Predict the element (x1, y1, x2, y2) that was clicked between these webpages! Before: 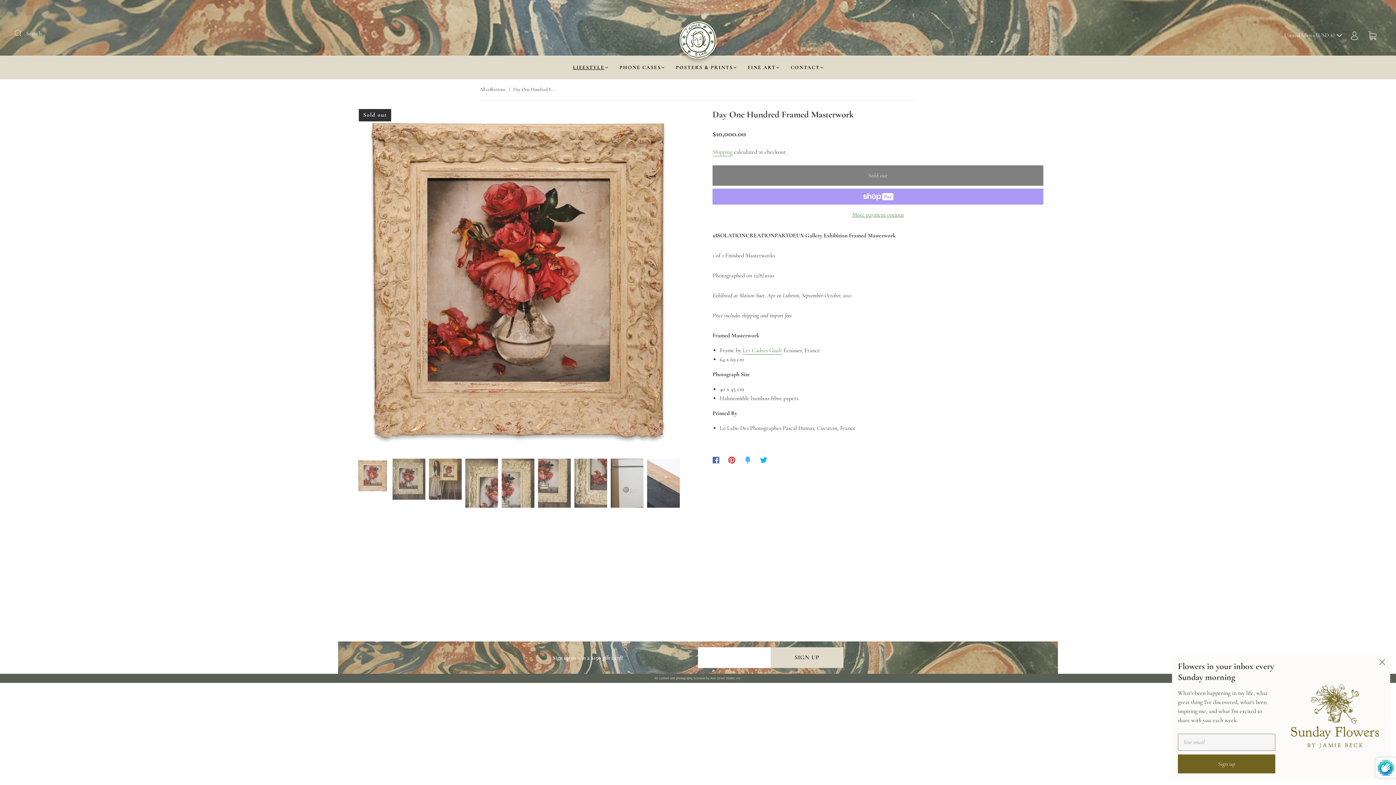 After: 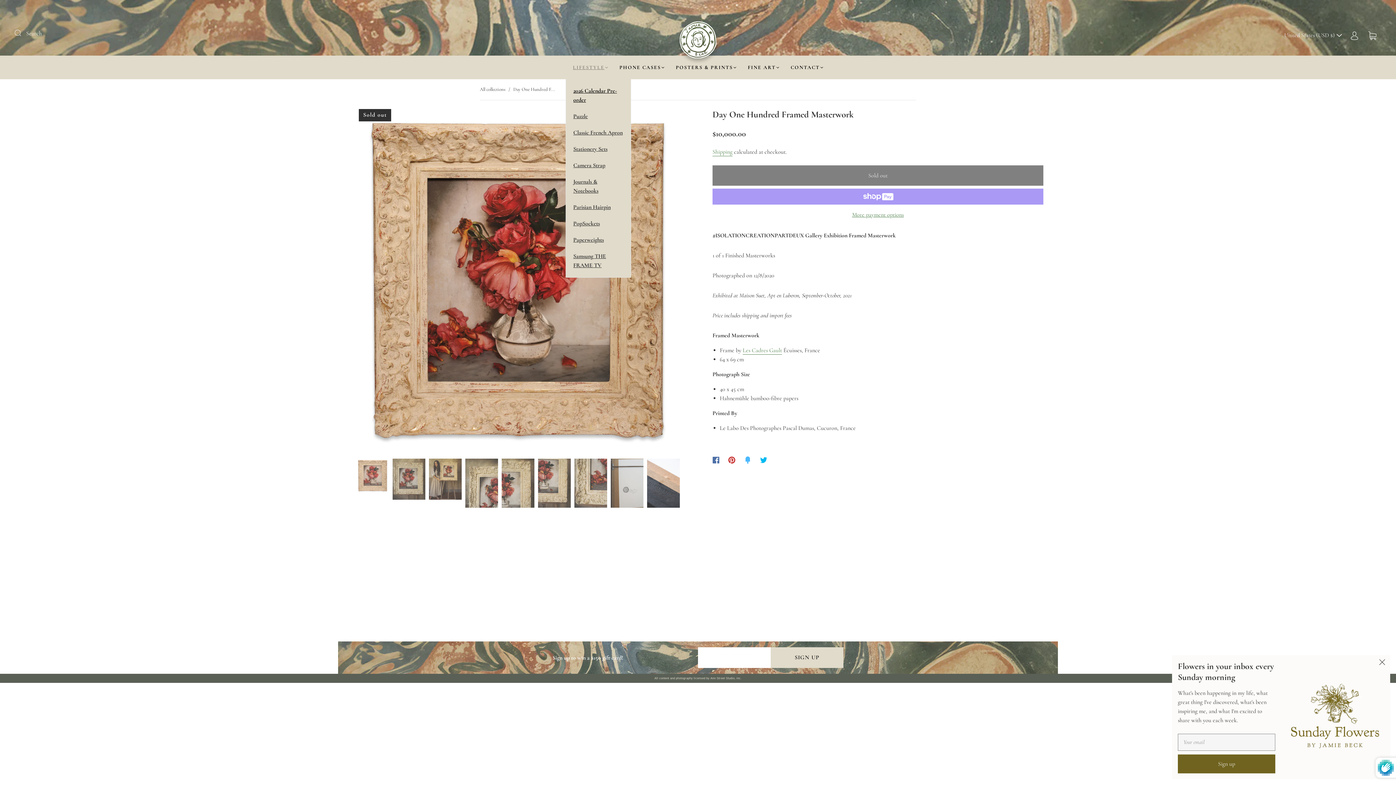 Action: label: LIFESTYLE bbox: (573, 64, 608, 70)